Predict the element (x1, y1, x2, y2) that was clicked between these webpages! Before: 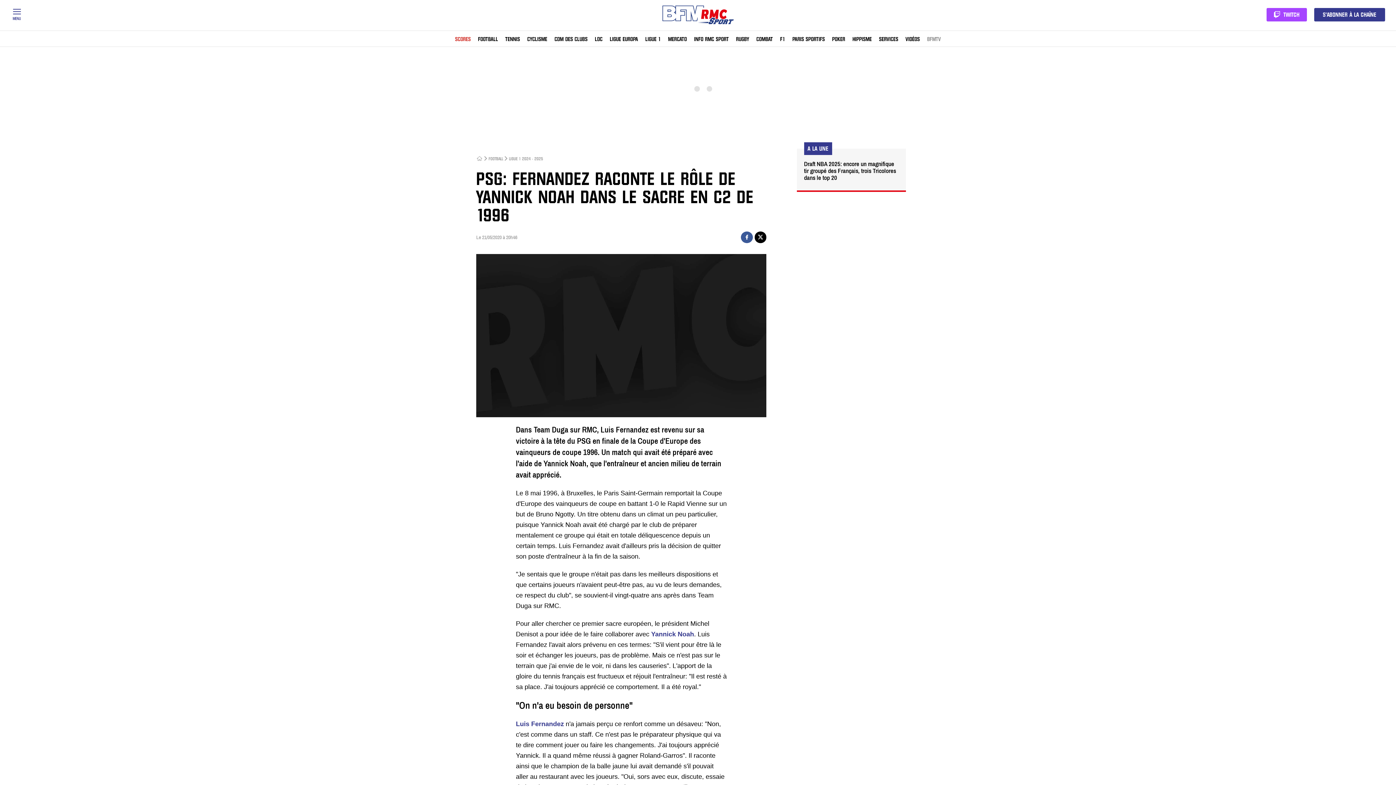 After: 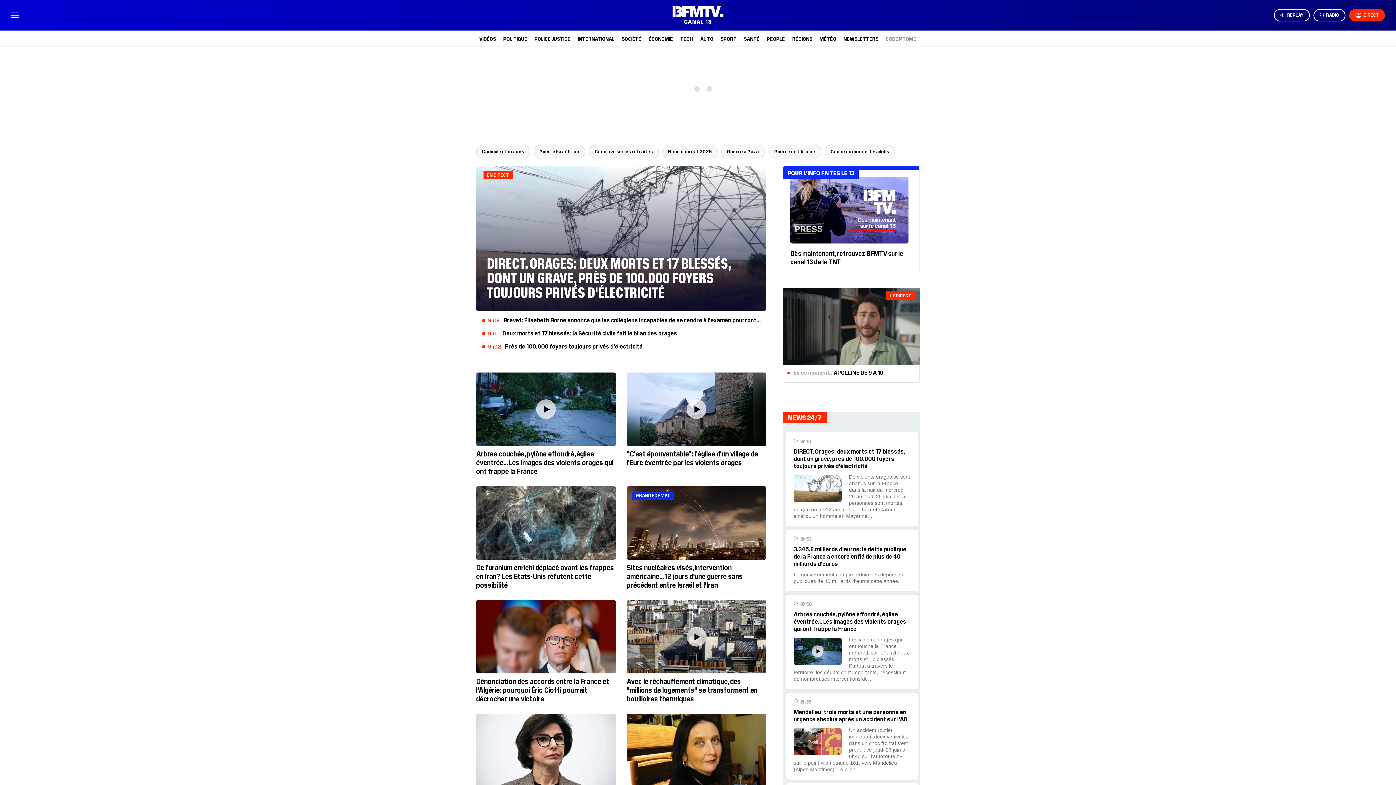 Action: bbox: (927, 37, 941, 41) label: BFMTV